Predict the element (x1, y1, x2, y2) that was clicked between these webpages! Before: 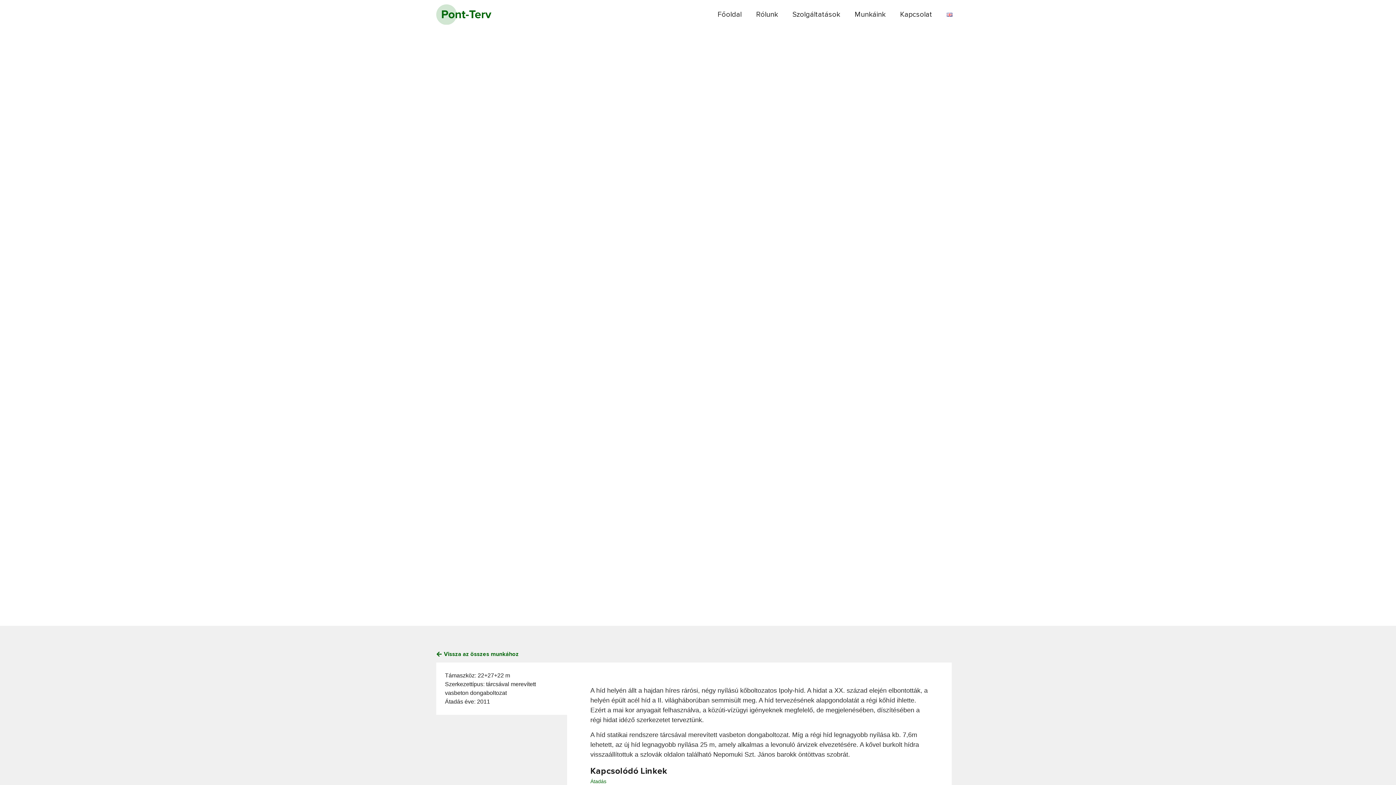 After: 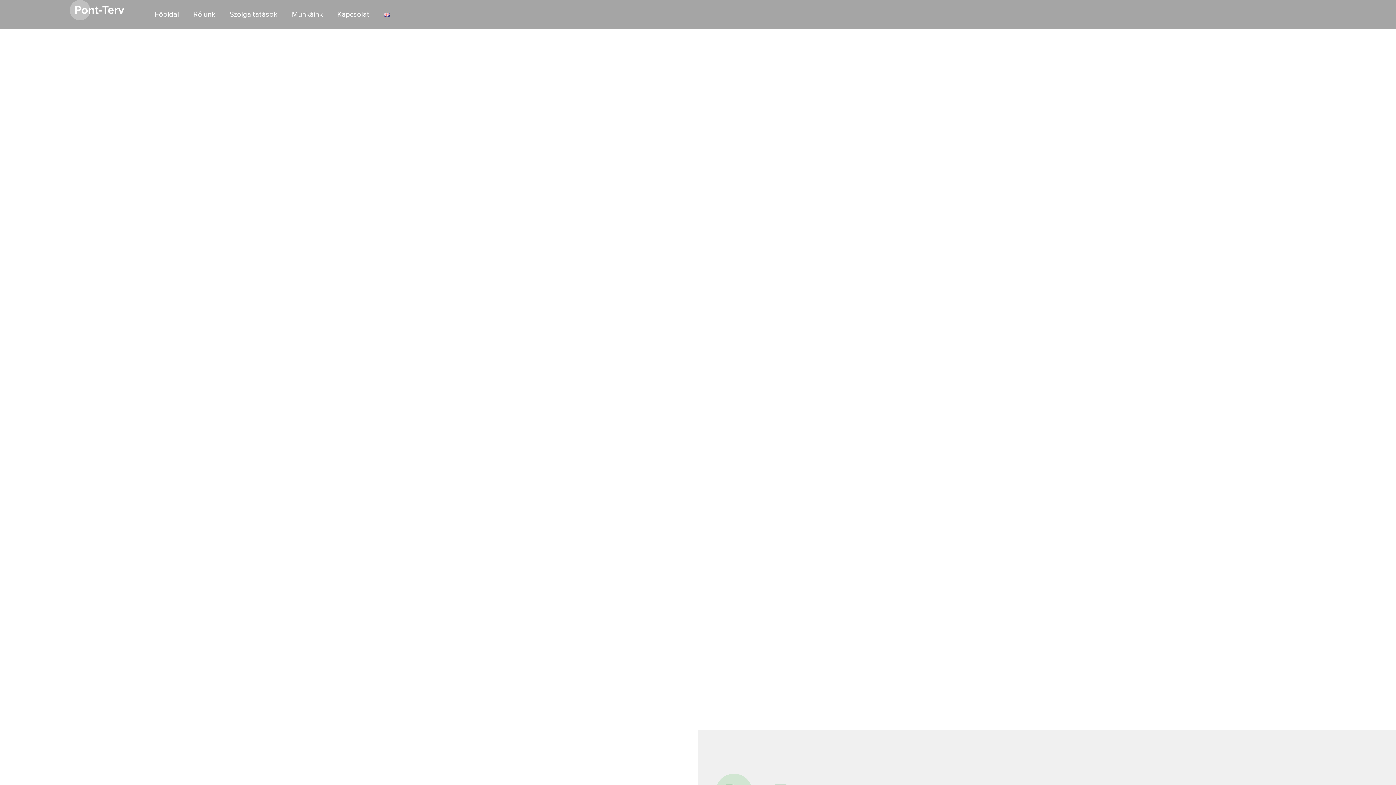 Action: bbox: (710, 10, 749, 18) label: Főoldal